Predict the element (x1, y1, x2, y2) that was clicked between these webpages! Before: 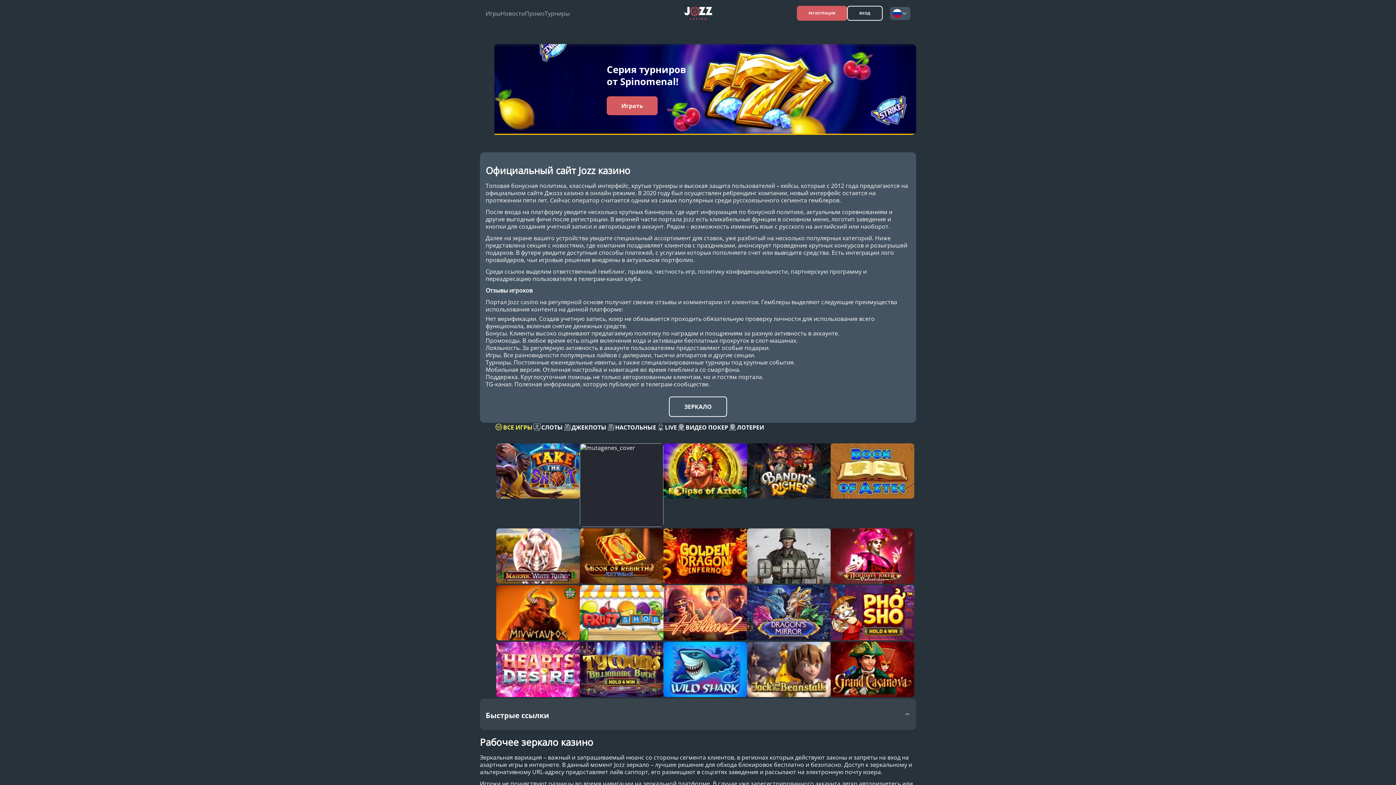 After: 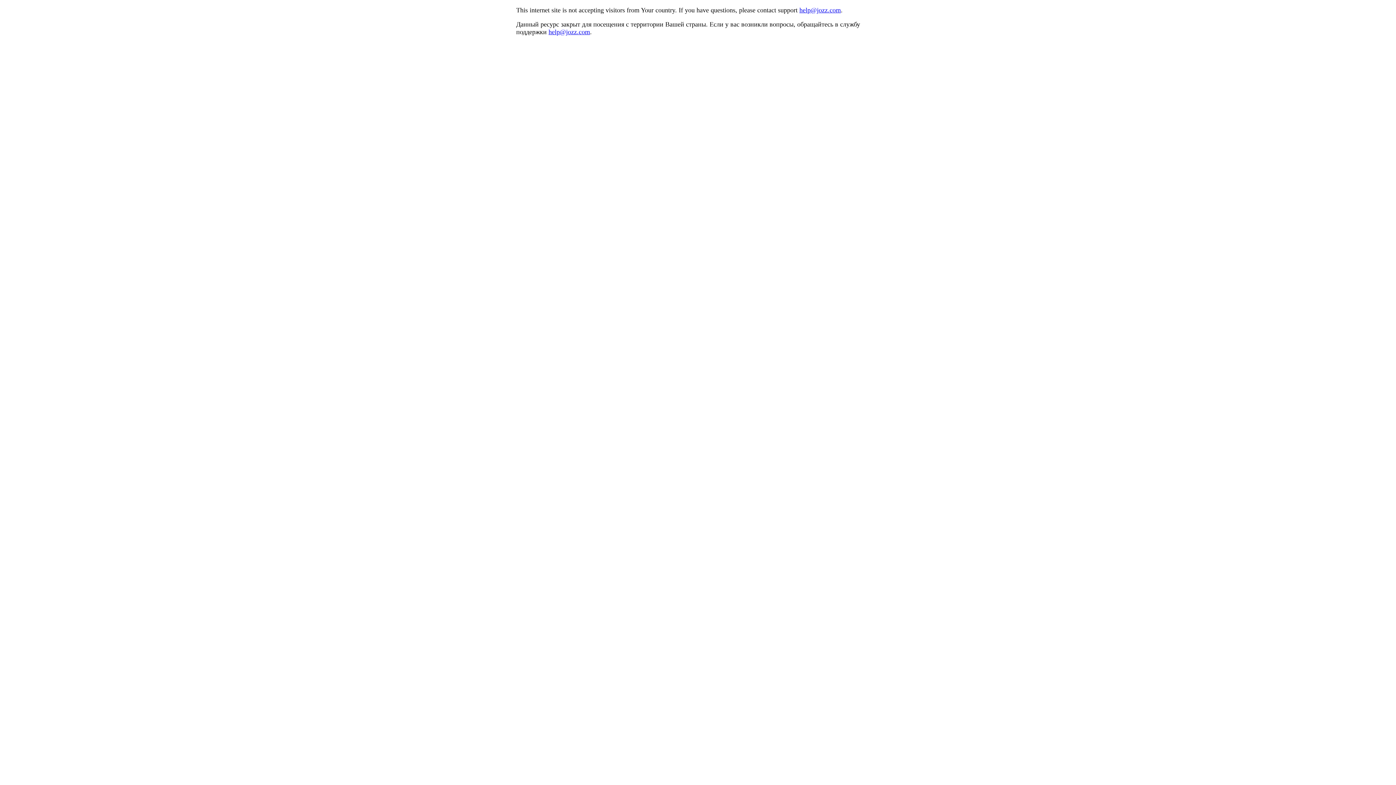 Action: bbox: (830, 443, 914, 498)